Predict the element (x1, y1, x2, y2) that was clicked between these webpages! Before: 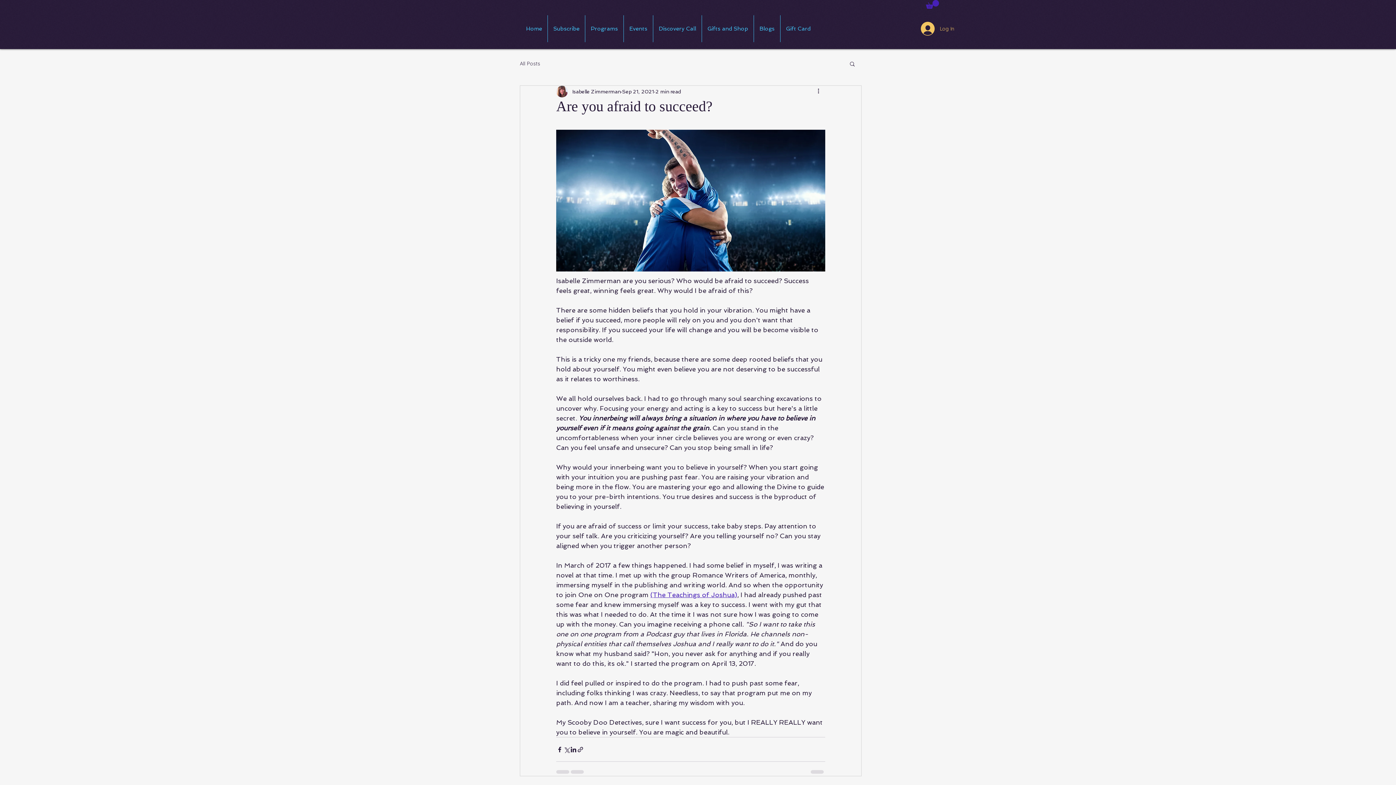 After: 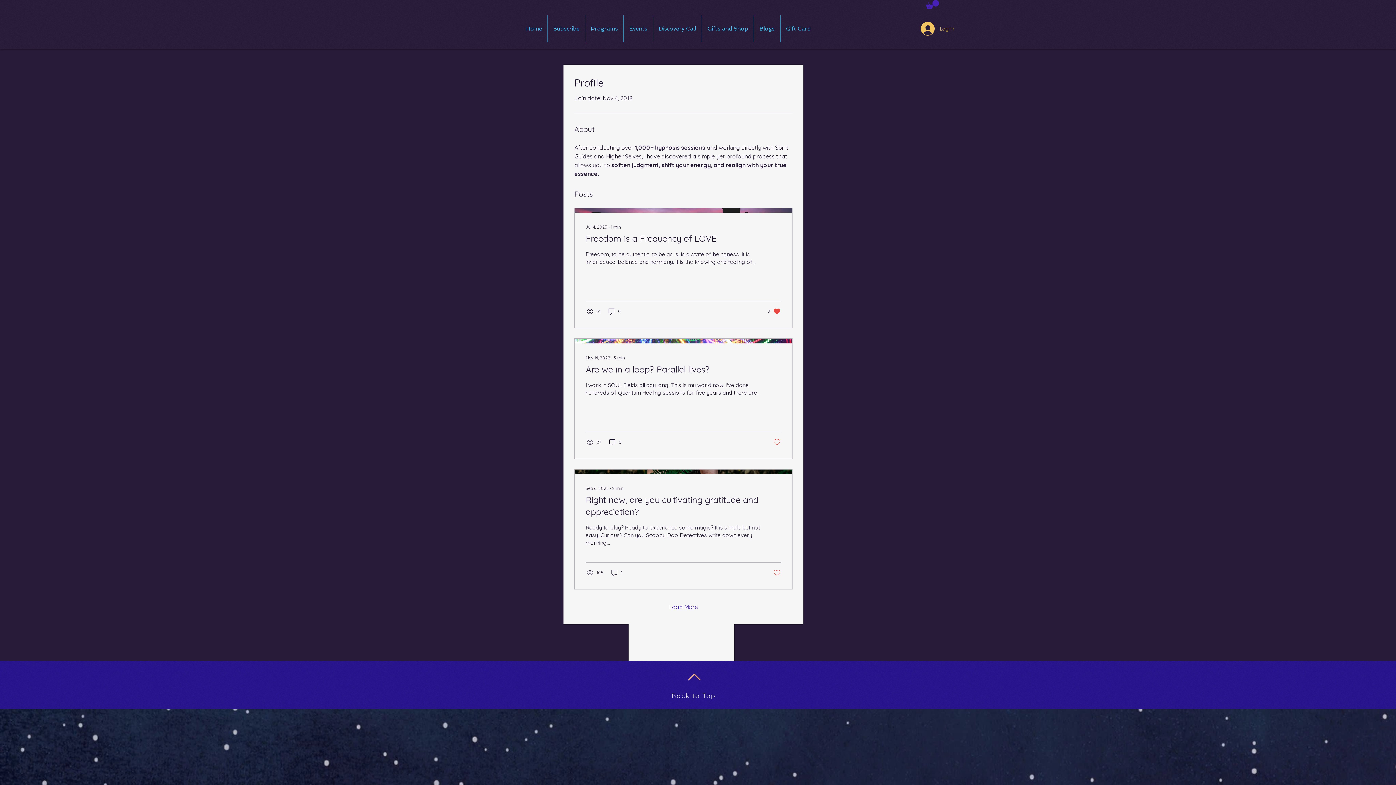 Action: bbox: (572, 87, 620, 95) label: Isabelle Zimmerman